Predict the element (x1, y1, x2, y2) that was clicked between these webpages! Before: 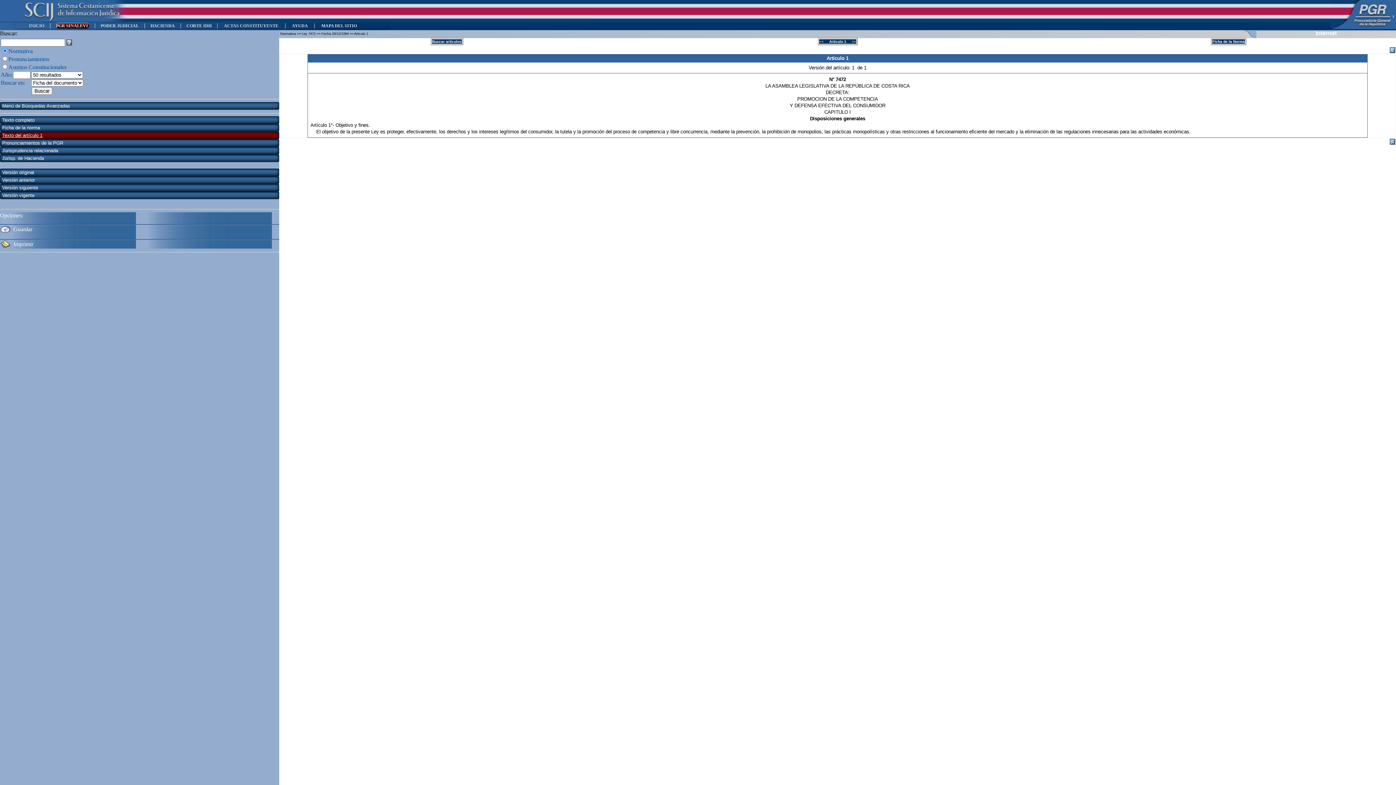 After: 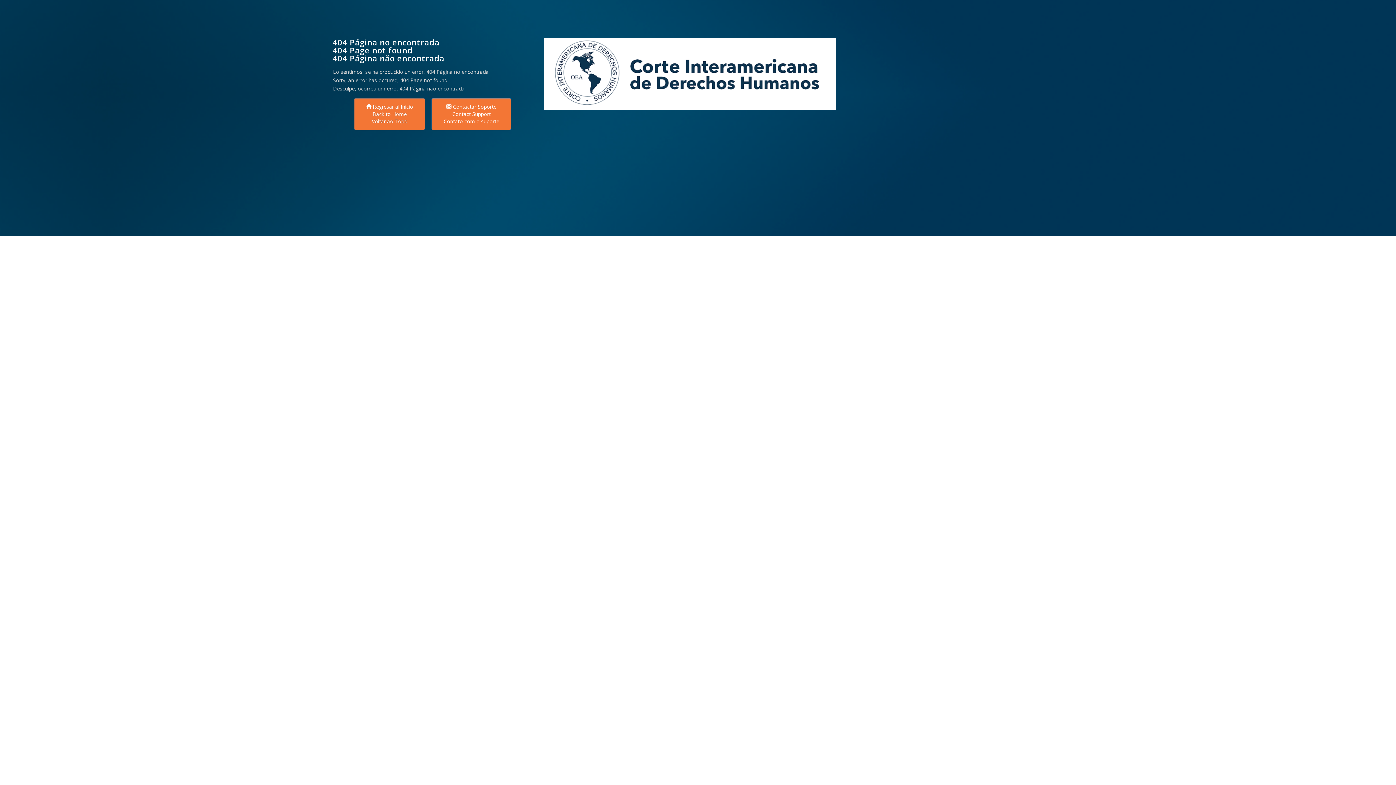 Action: label: CORTE IDH bbox: (186, 23, 211, 28)